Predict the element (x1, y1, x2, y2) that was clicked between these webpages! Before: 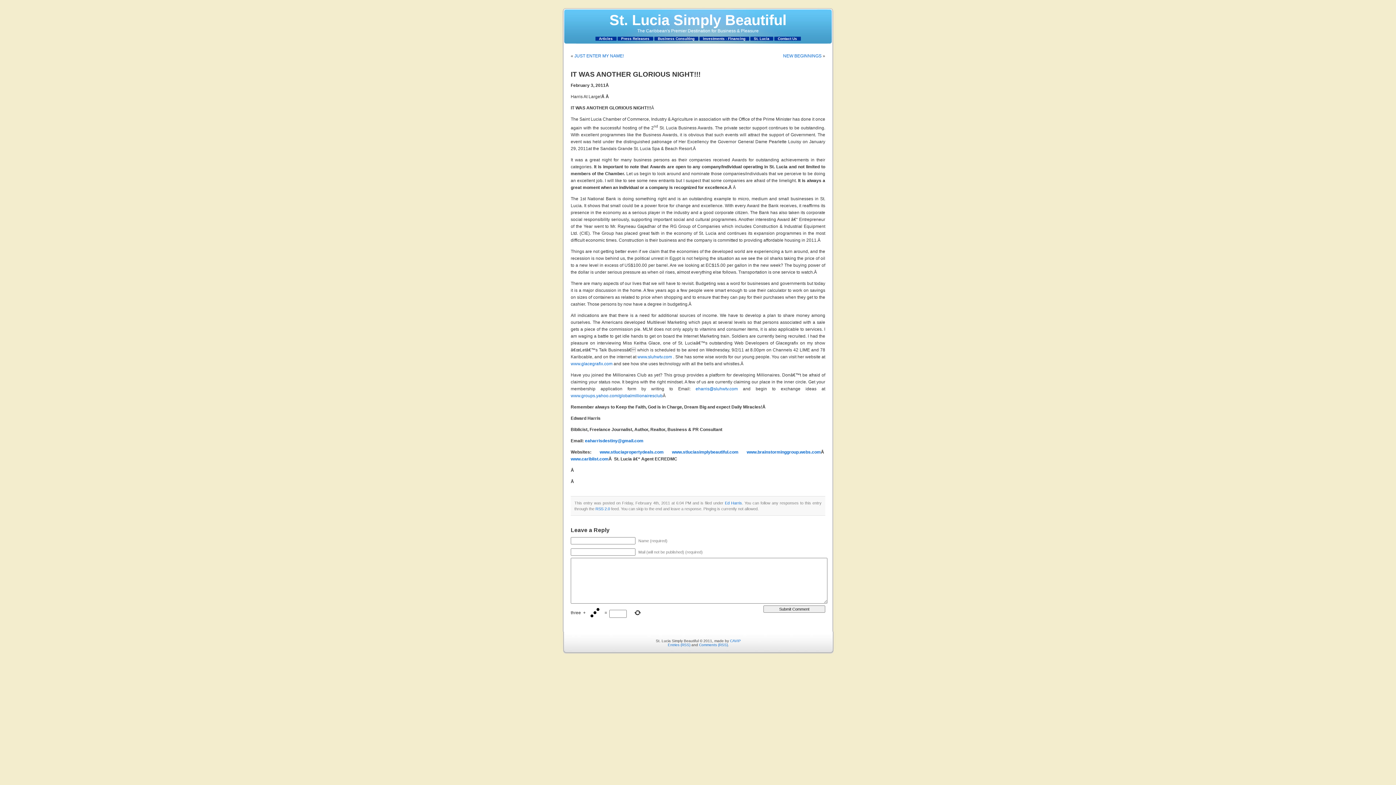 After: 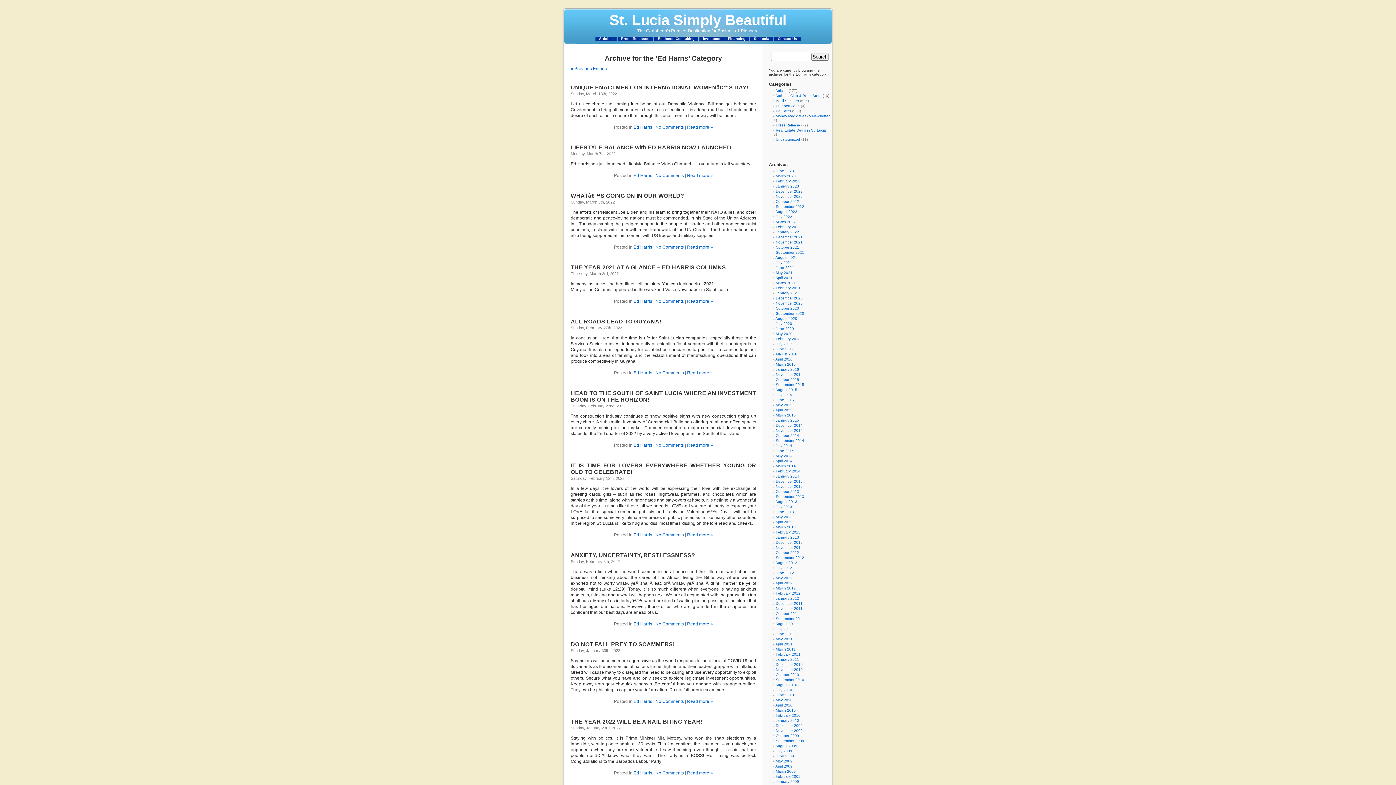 Action: label: Ed Harris bbox: (725, 501, 742, 505)